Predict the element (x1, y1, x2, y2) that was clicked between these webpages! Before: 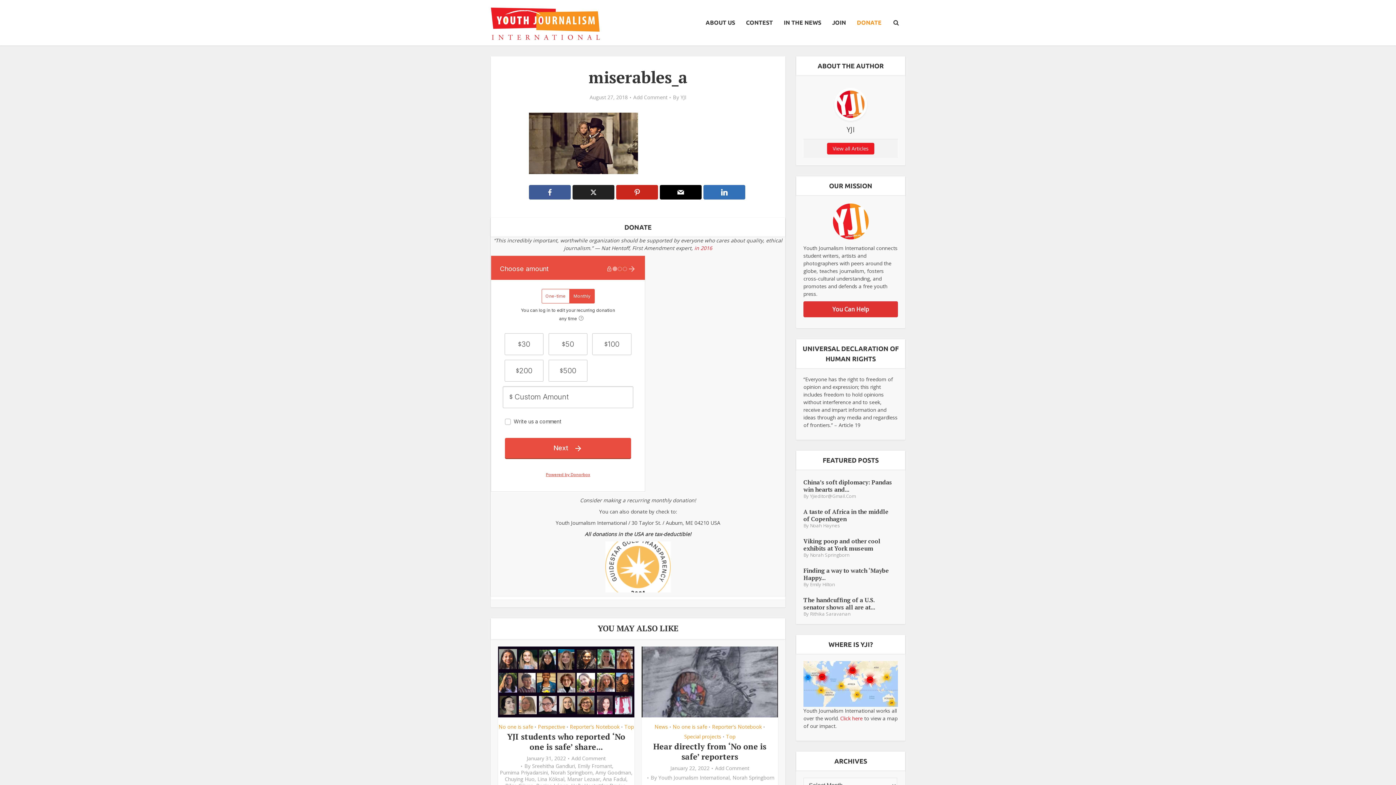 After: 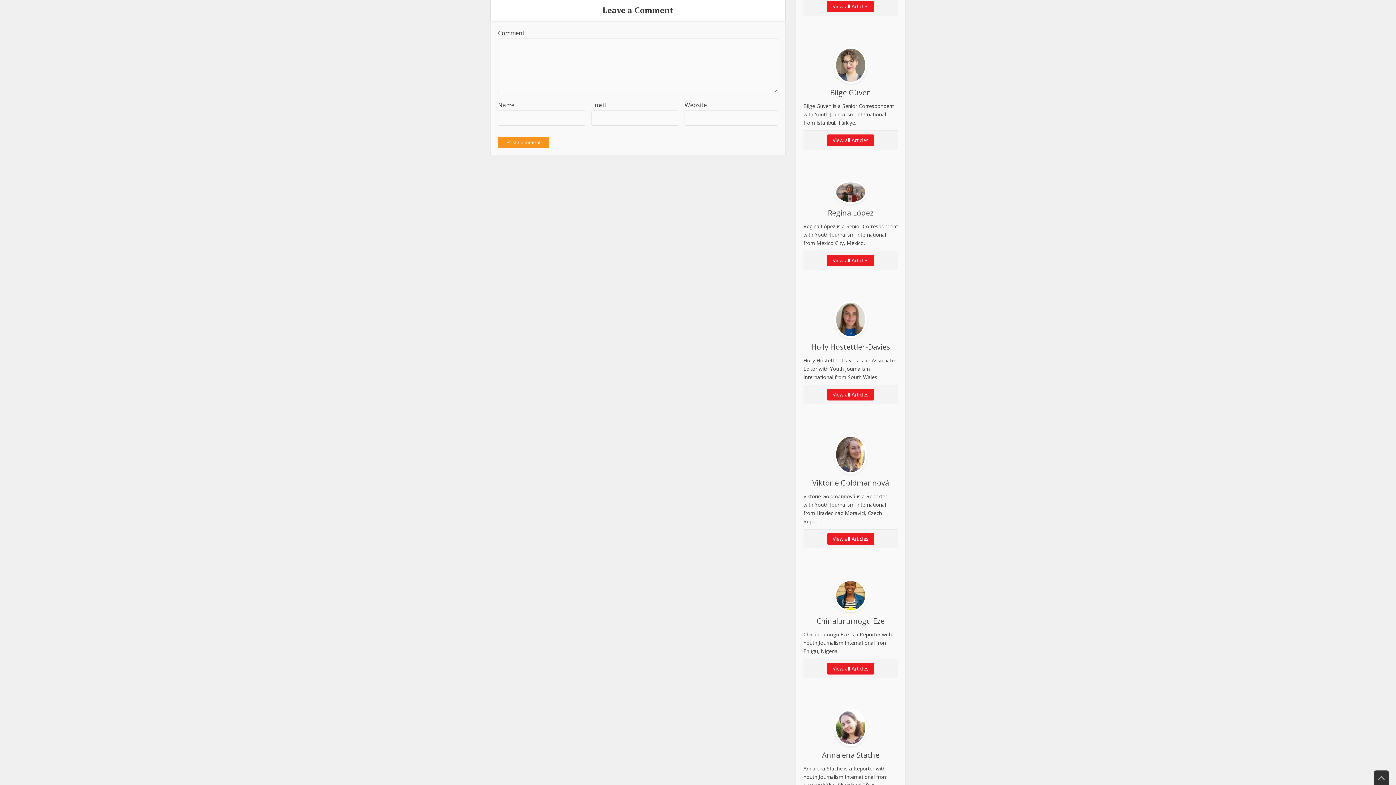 Action: label: Add Comment bbox: (571, 755, 605, 762)